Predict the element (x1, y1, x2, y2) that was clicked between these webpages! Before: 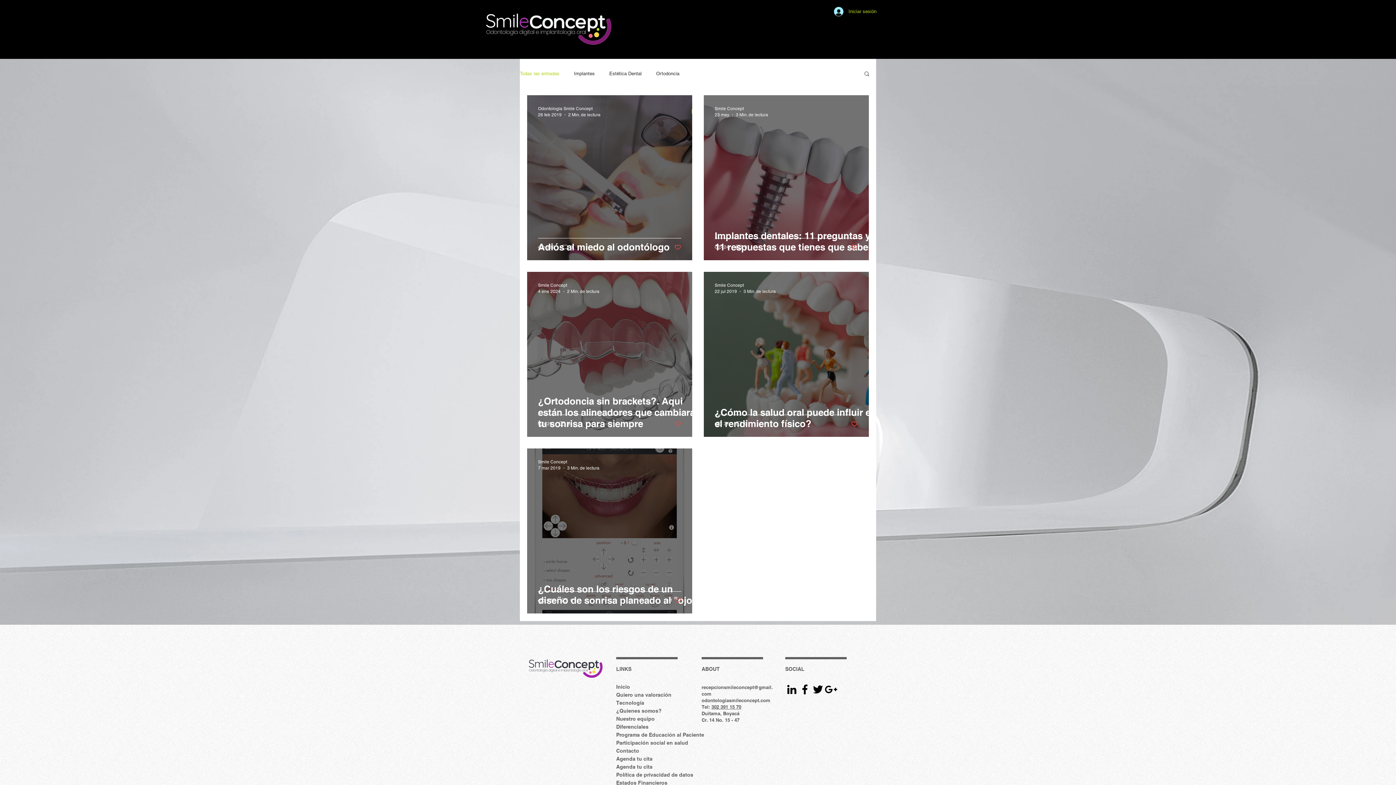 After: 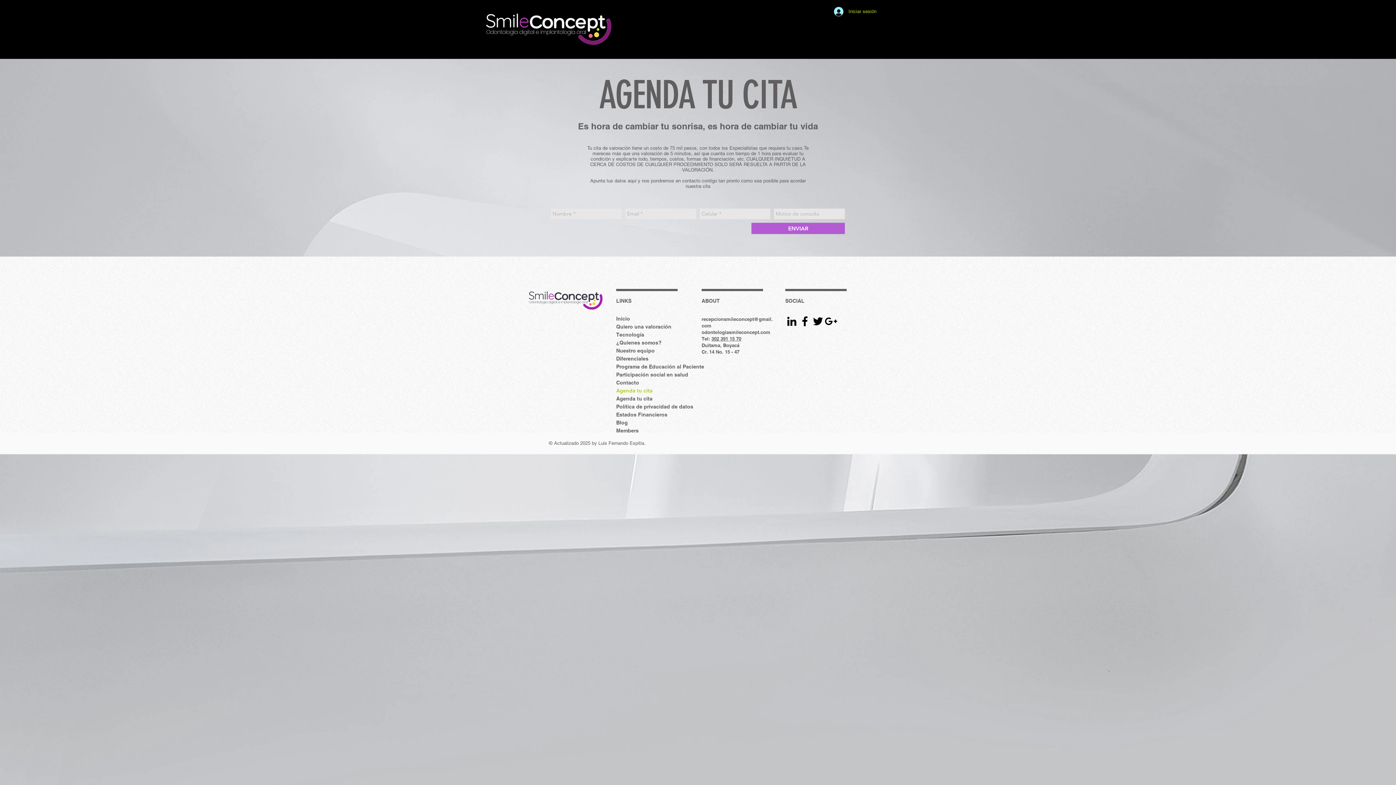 Action: bbox: (616, 755, 693, 763) label: Agenda tu cita